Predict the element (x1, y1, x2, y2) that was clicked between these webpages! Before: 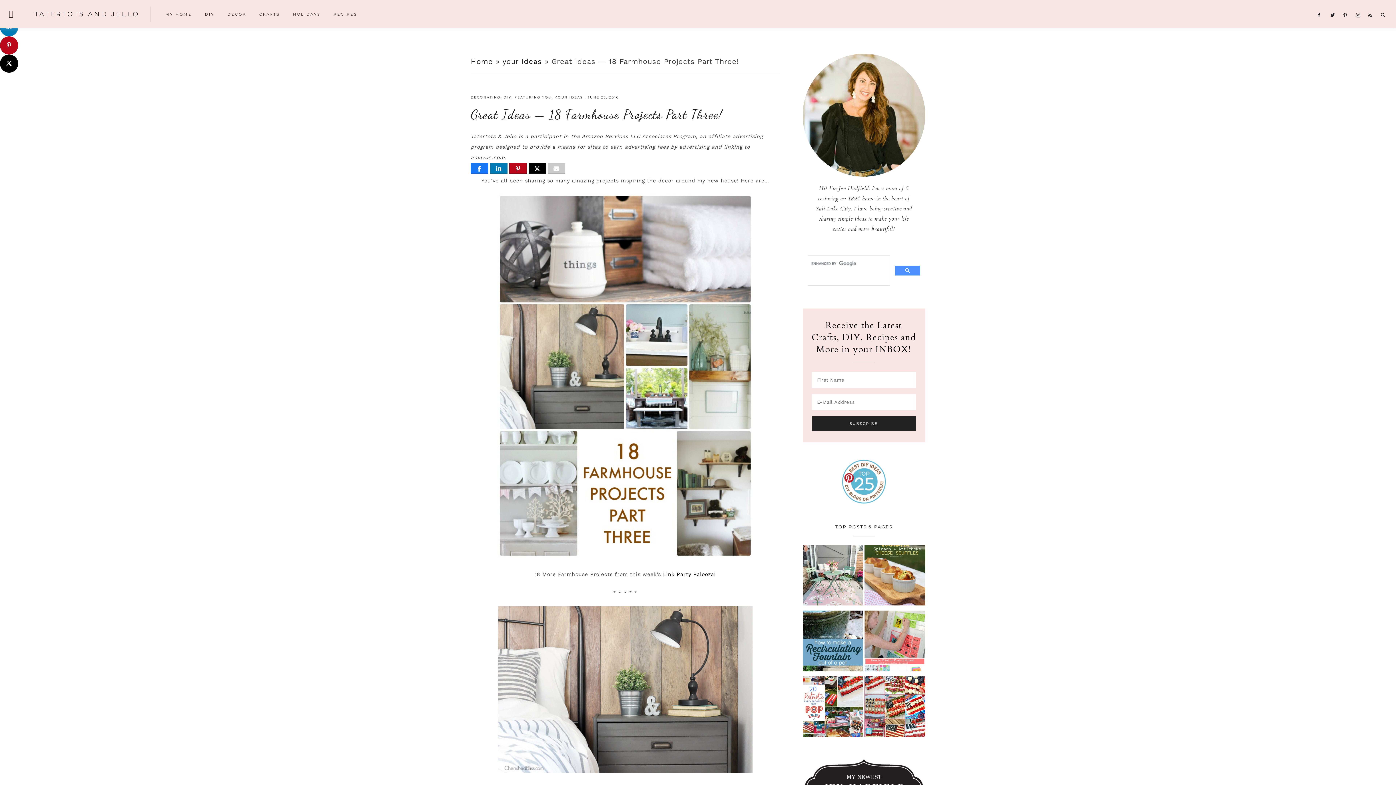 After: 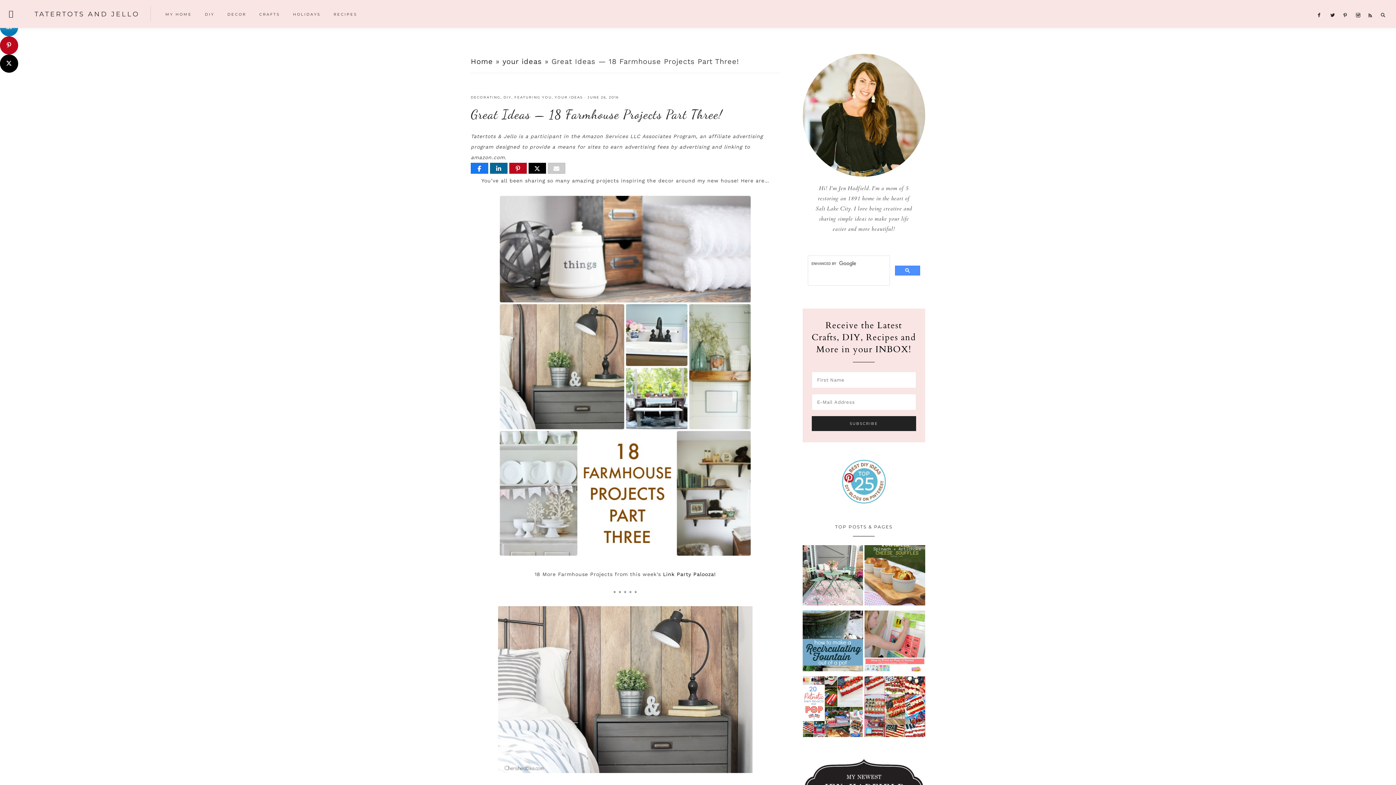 Action: label: Share bbox: (490, 163, 507, 173)